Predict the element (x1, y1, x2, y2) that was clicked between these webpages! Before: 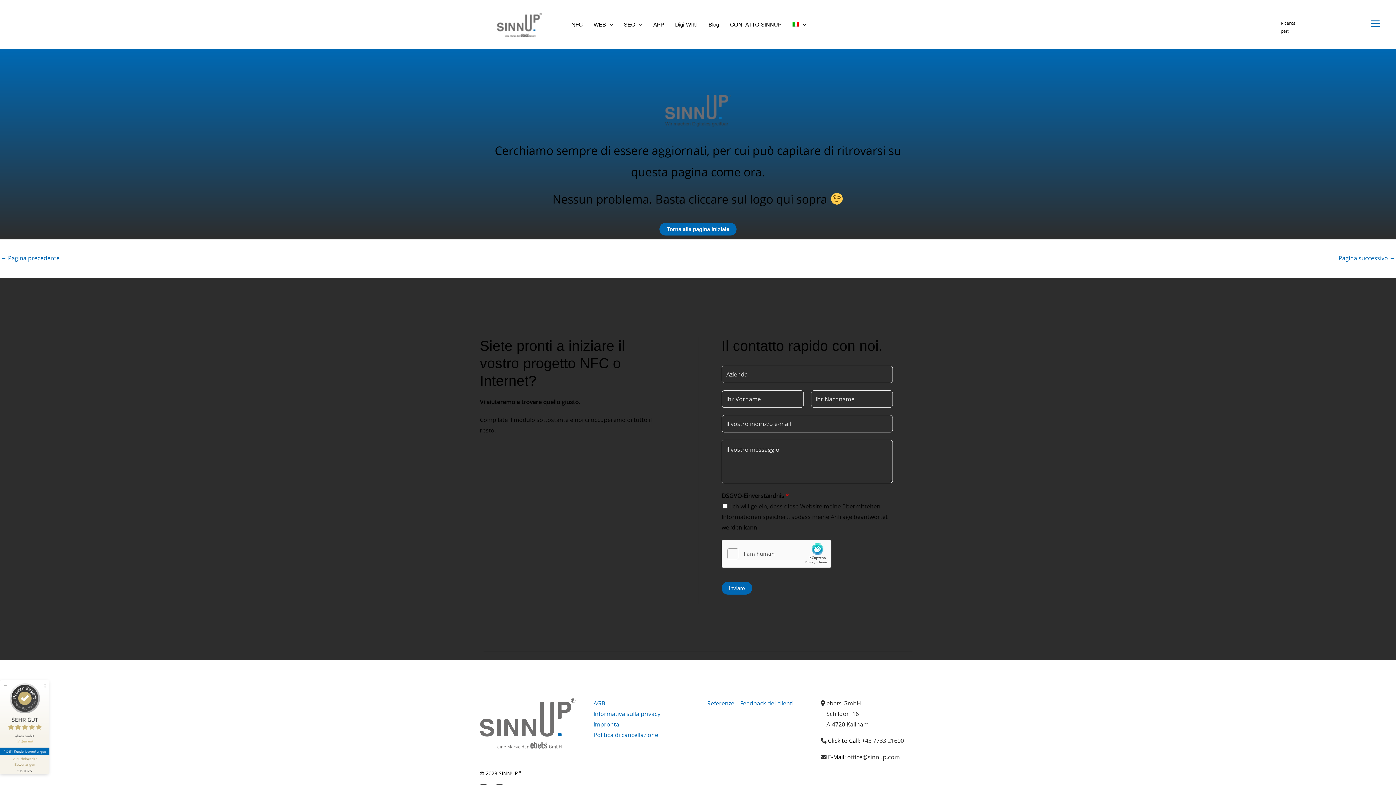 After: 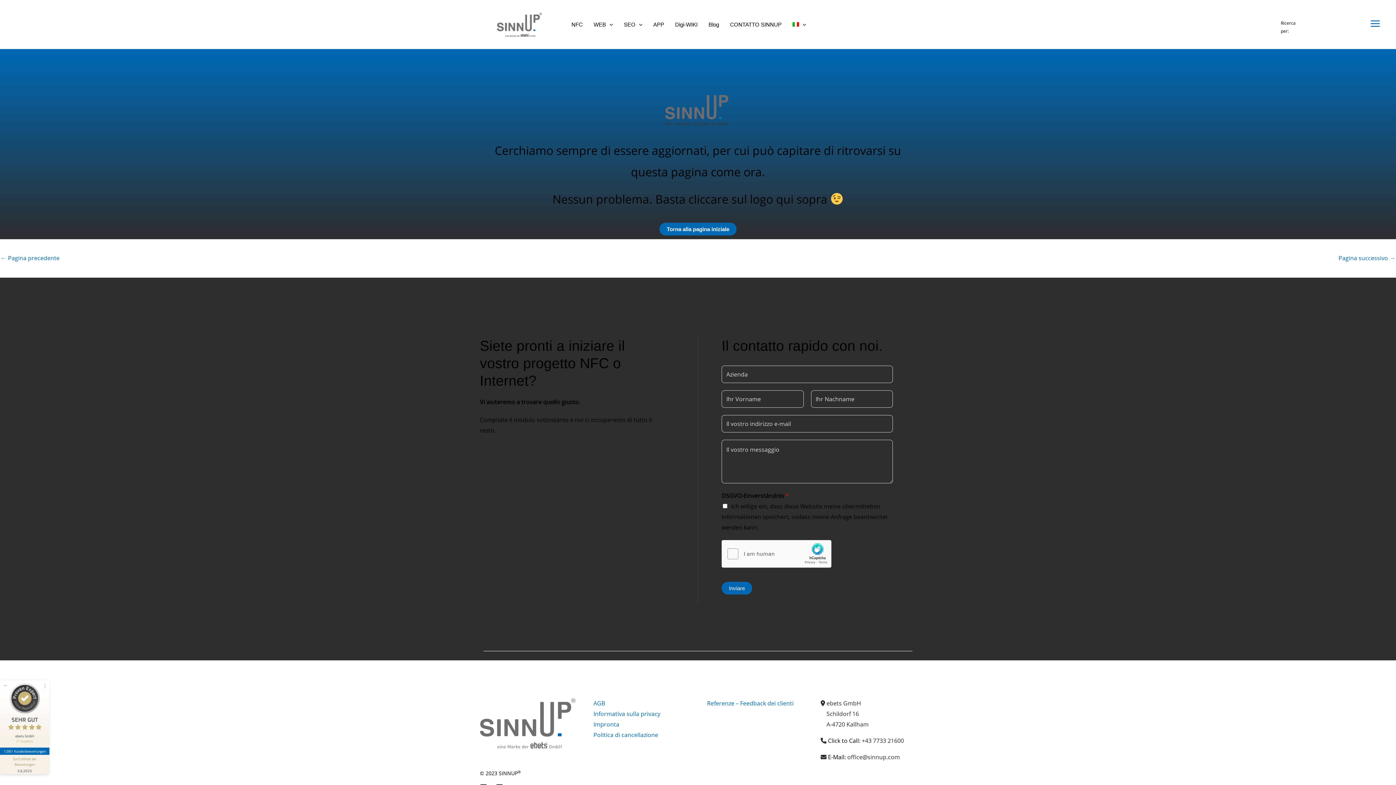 Action: label: +43 7733 21600 bbox: (862, 737, 904, 745)